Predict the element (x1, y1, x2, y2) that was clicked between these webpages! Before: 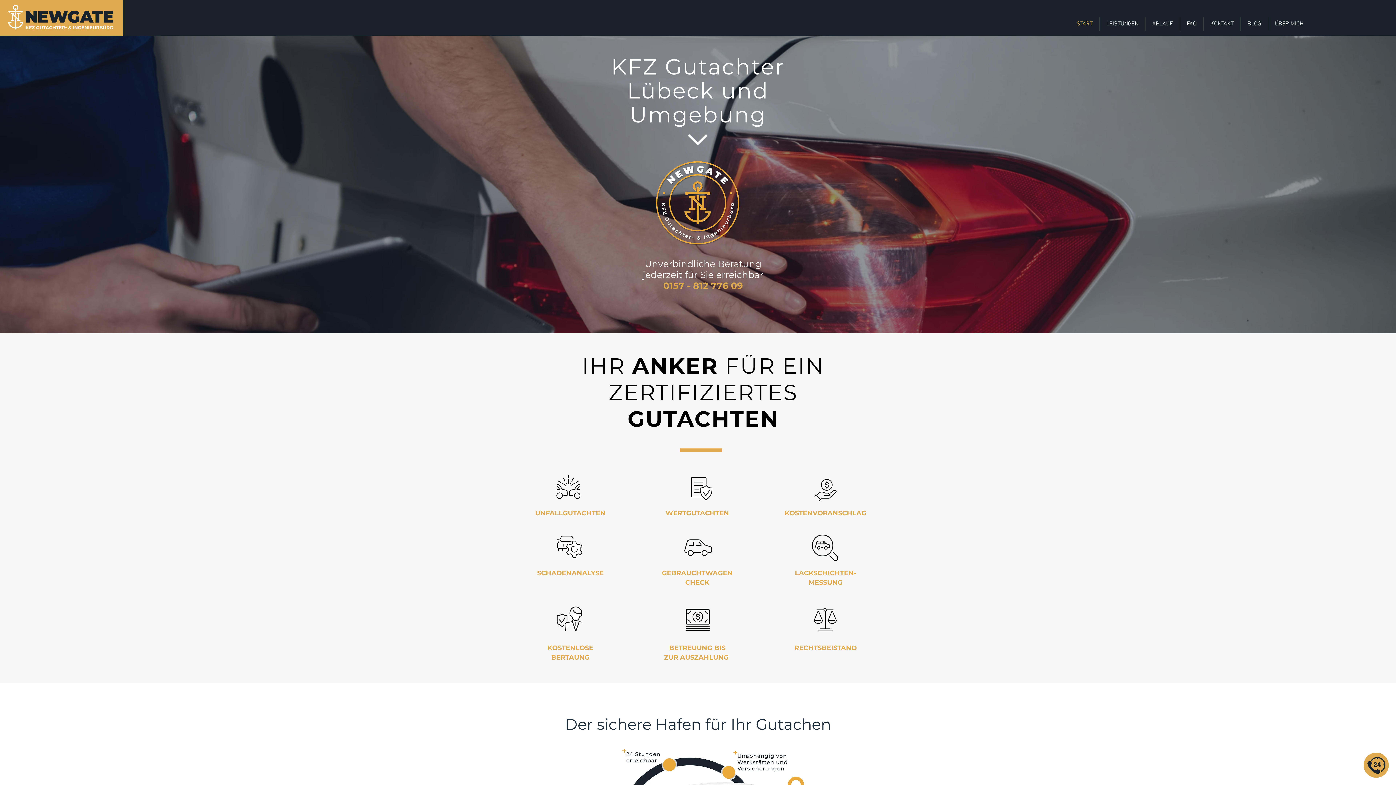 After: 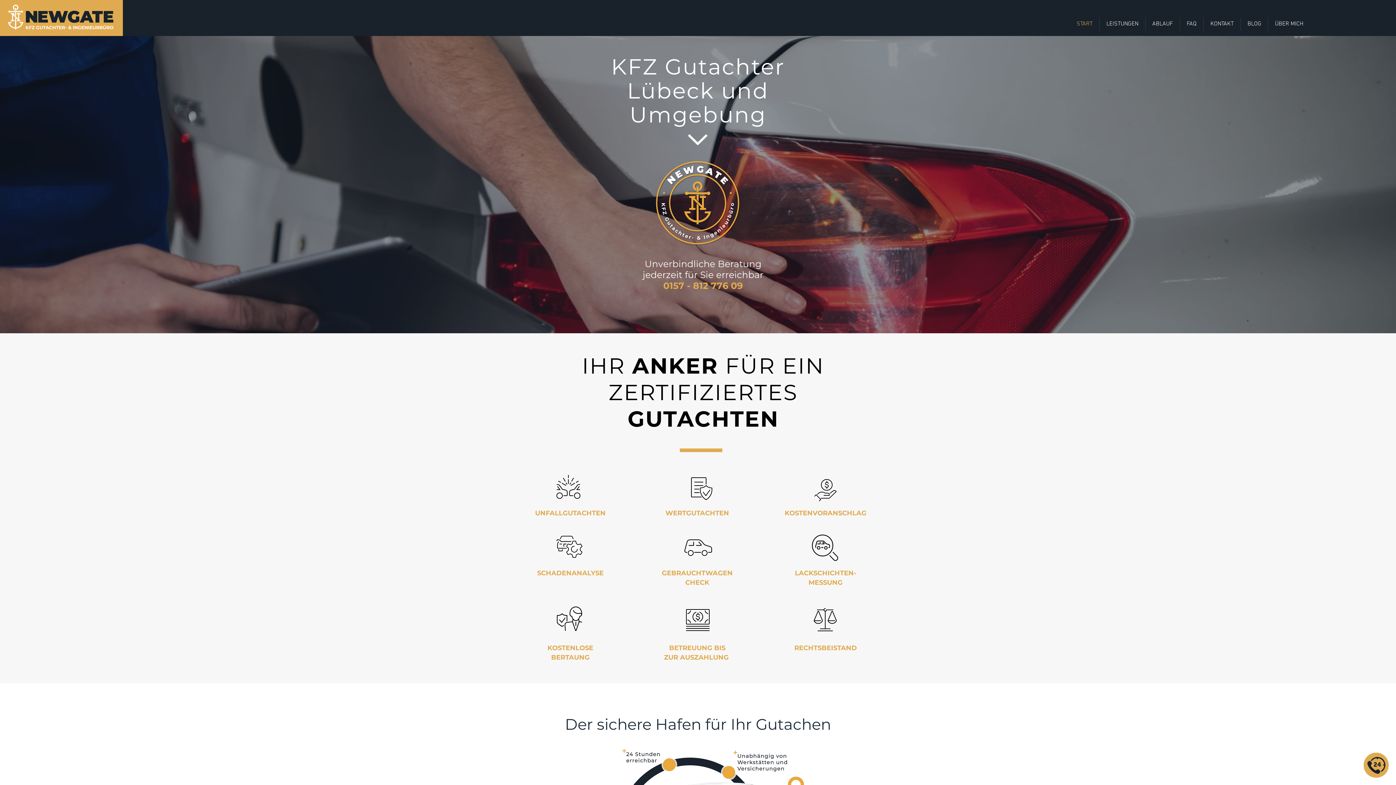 Action: bbox: (1100, 17, 1145, 30) label: LEISTUNGEN